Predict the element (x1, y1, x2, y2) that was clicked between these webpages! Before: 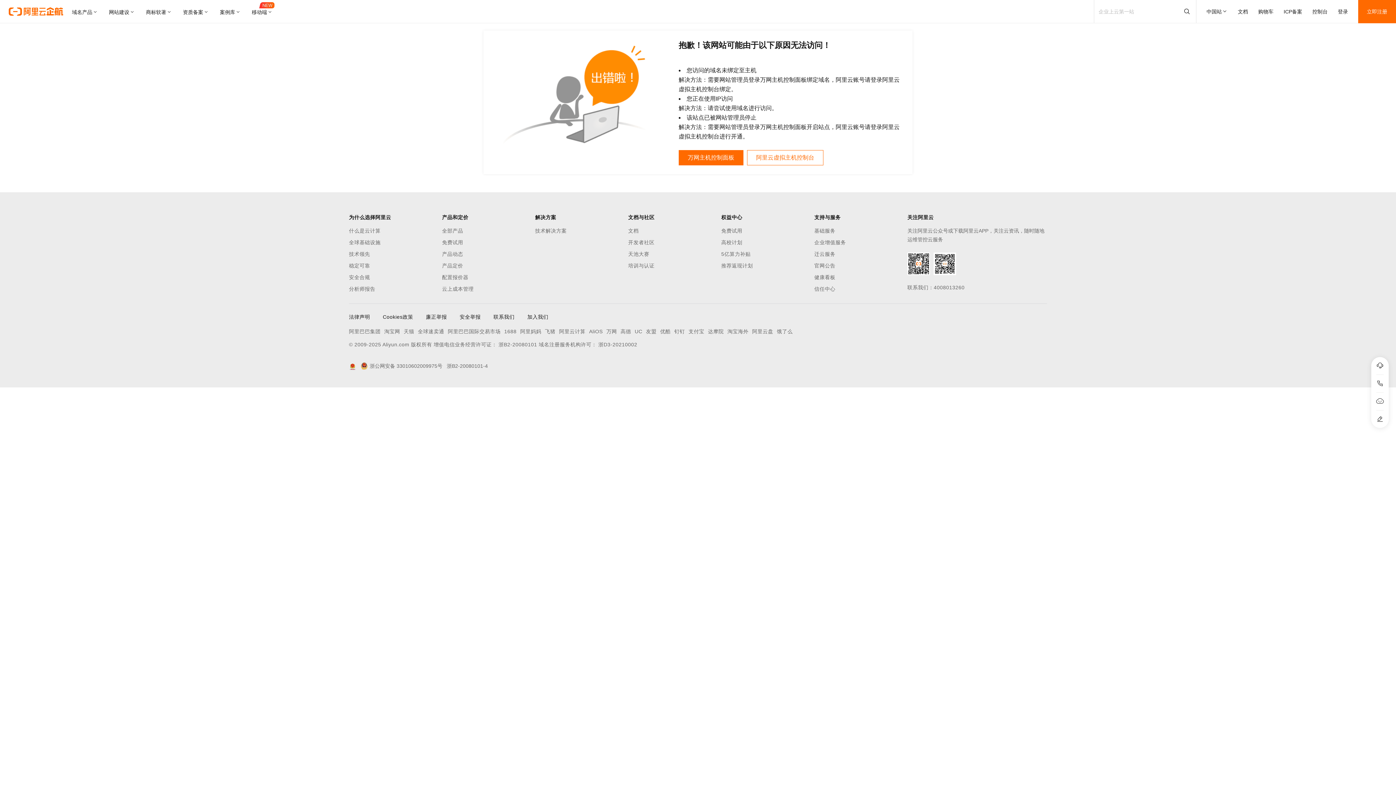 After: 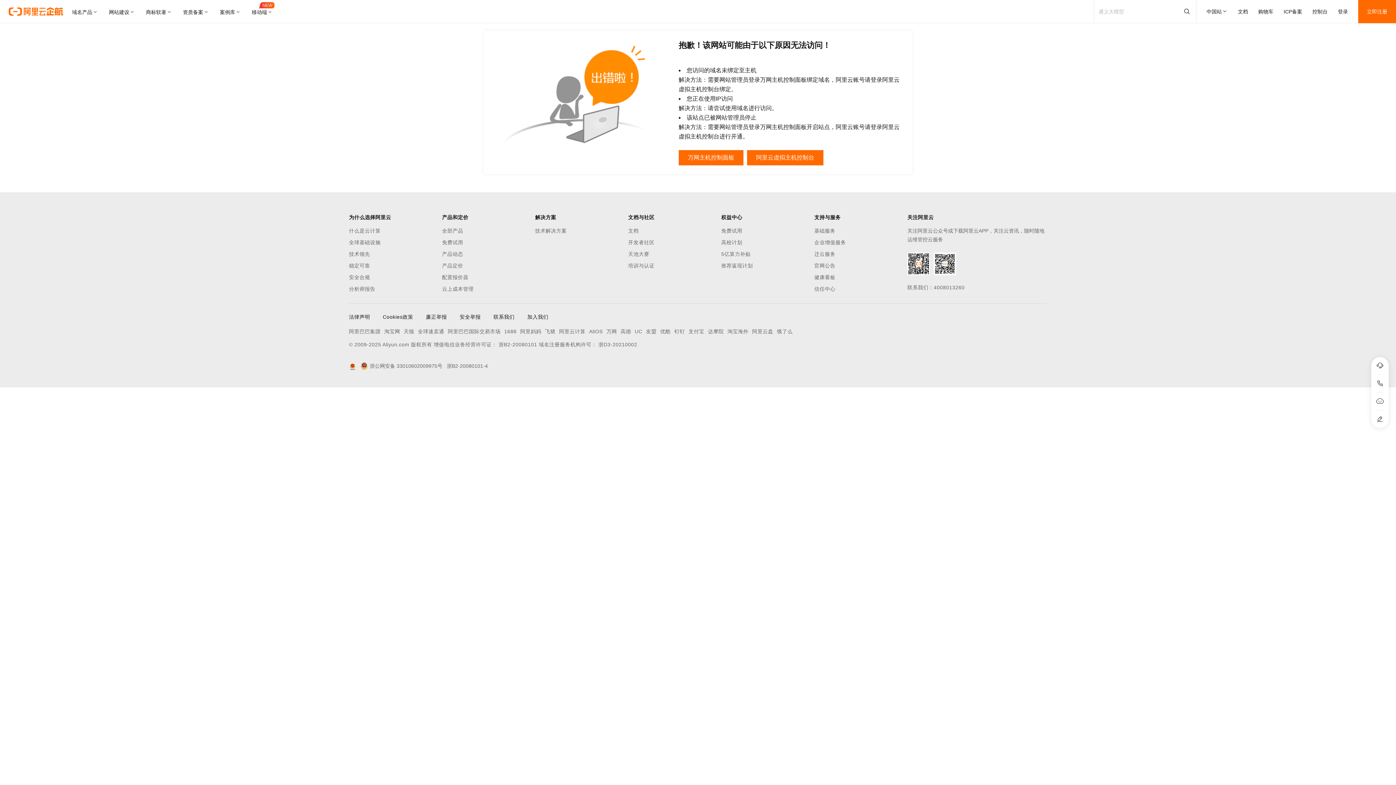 Action: label: 阿里云虚拟主机控制台 bbox: (747, 150, 823, 165)